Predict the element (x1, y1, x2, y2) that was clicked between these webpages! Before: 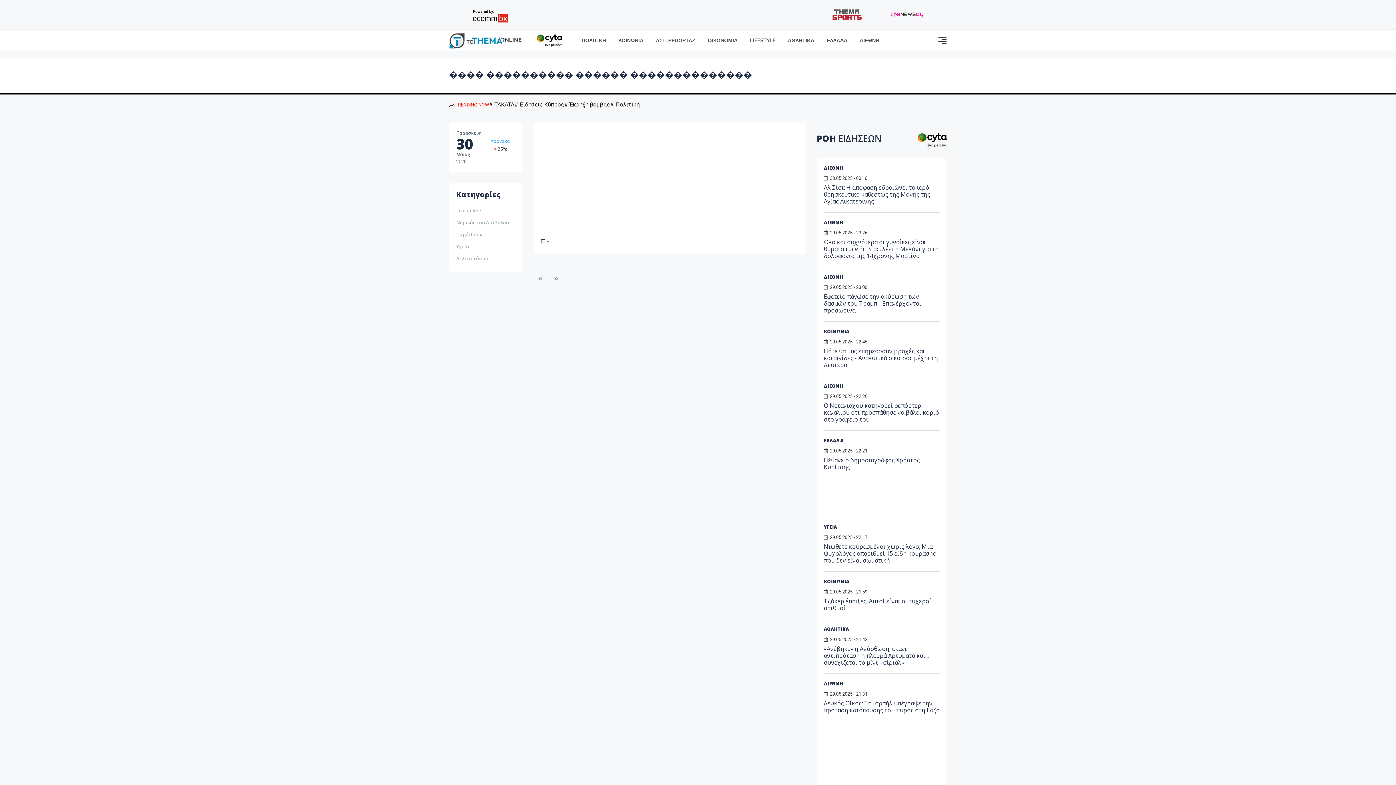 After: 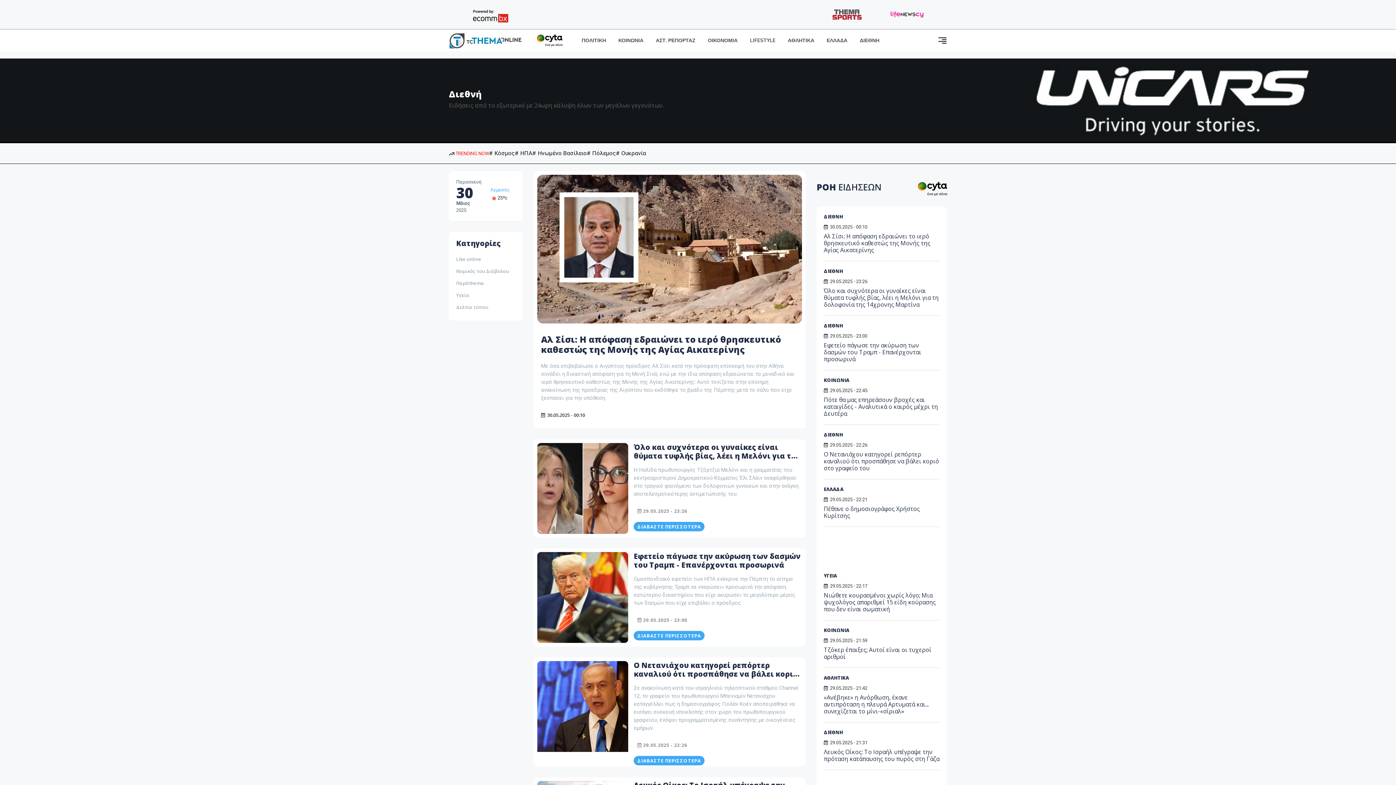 Action: bbox: (859, 29, 879, 51) label: ΔΙΕΘΝΗ